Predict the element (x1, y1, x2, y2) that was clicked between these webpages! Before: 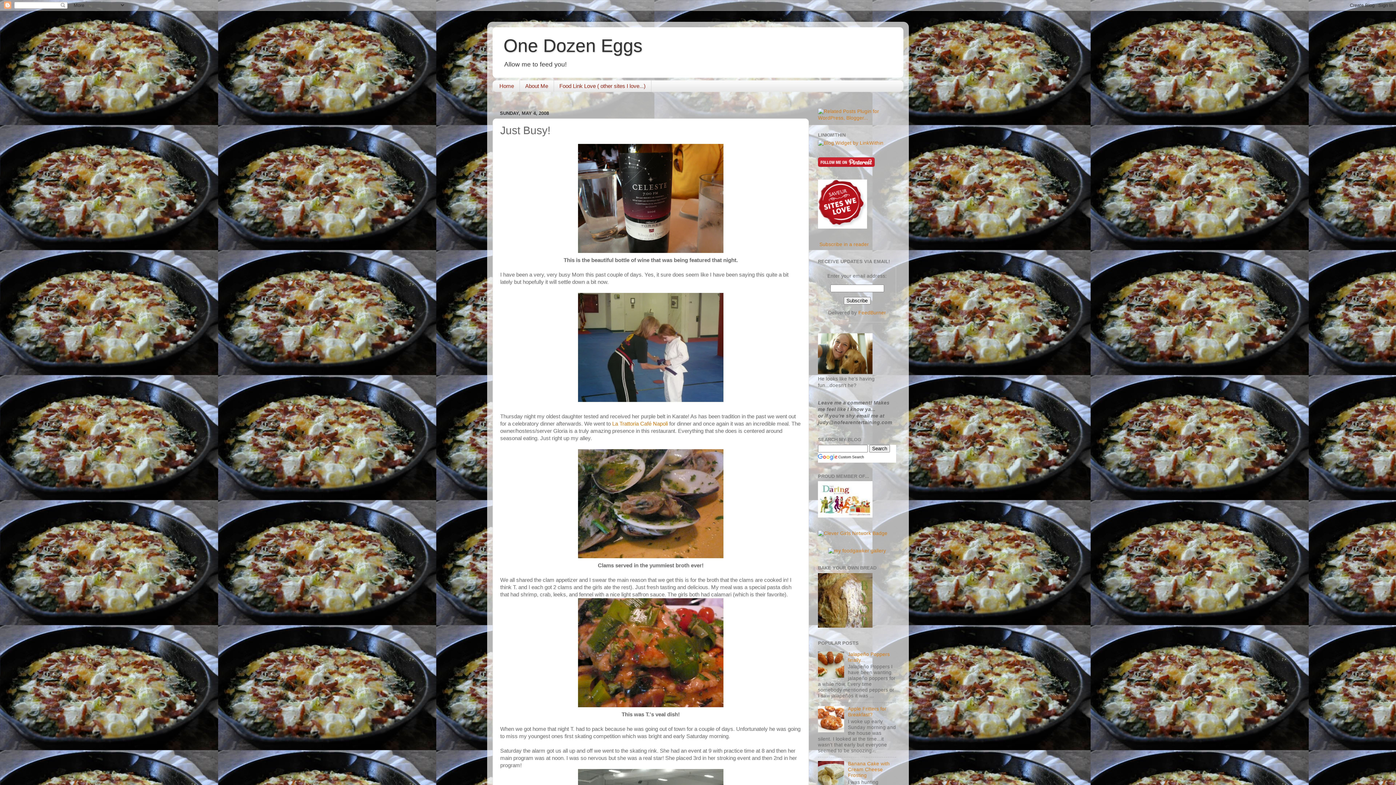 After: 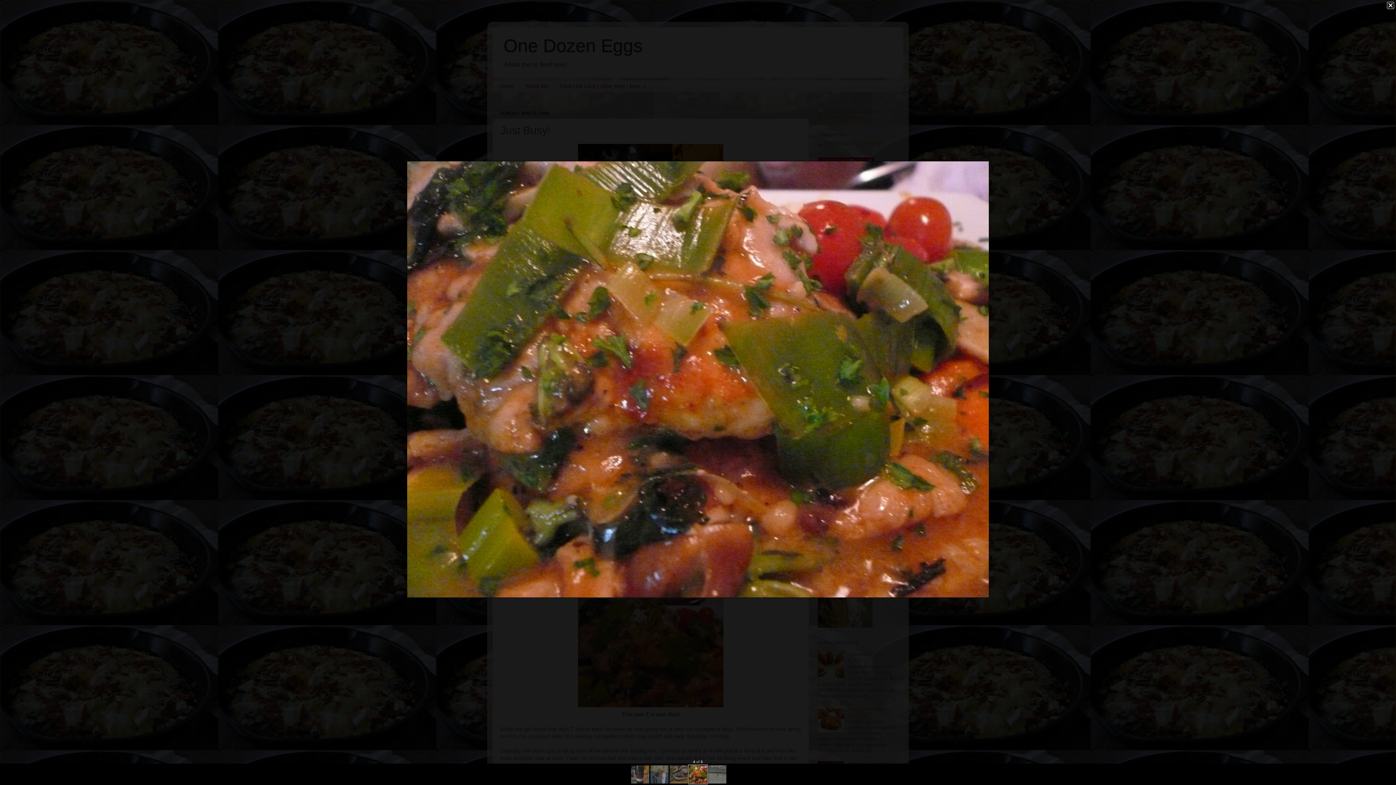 Action: bbox: (500, 598, 801, 707)